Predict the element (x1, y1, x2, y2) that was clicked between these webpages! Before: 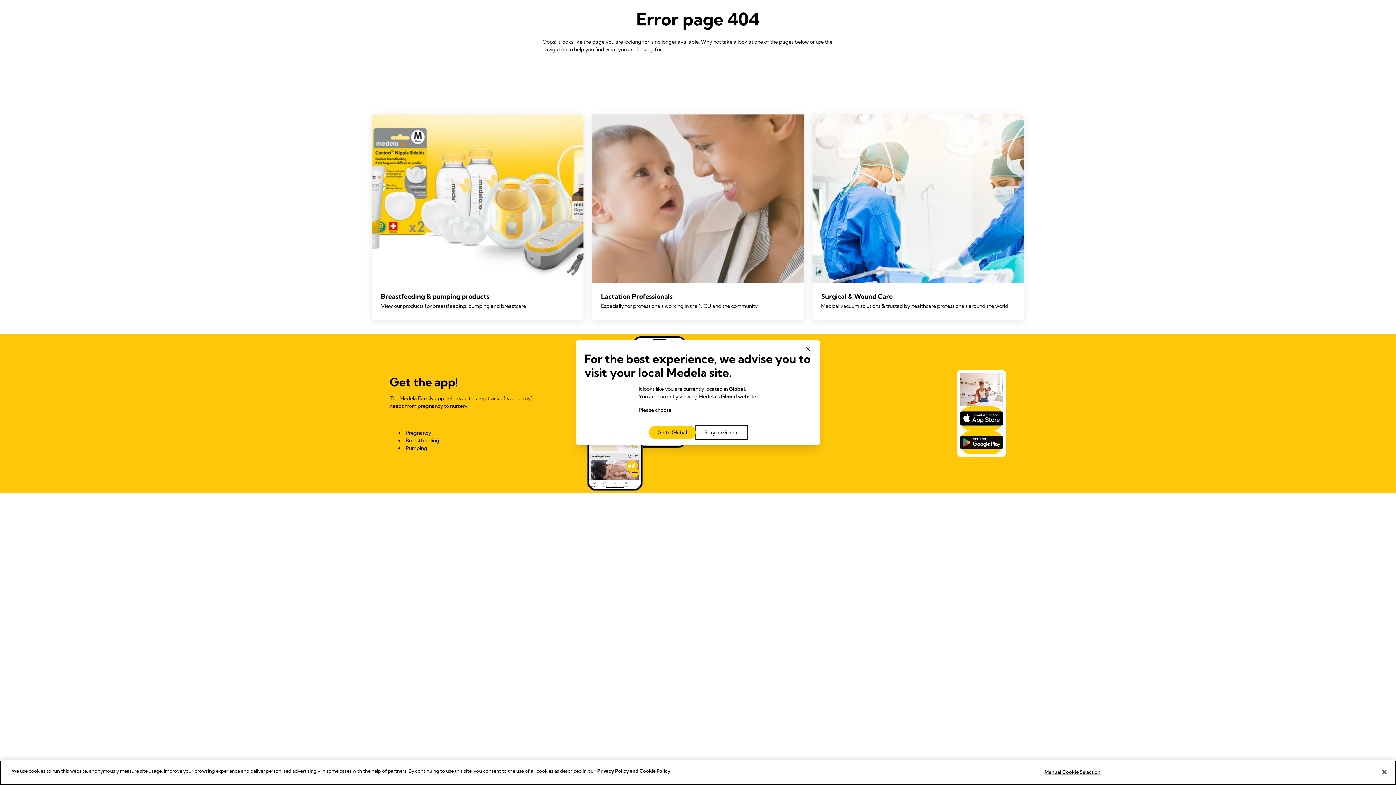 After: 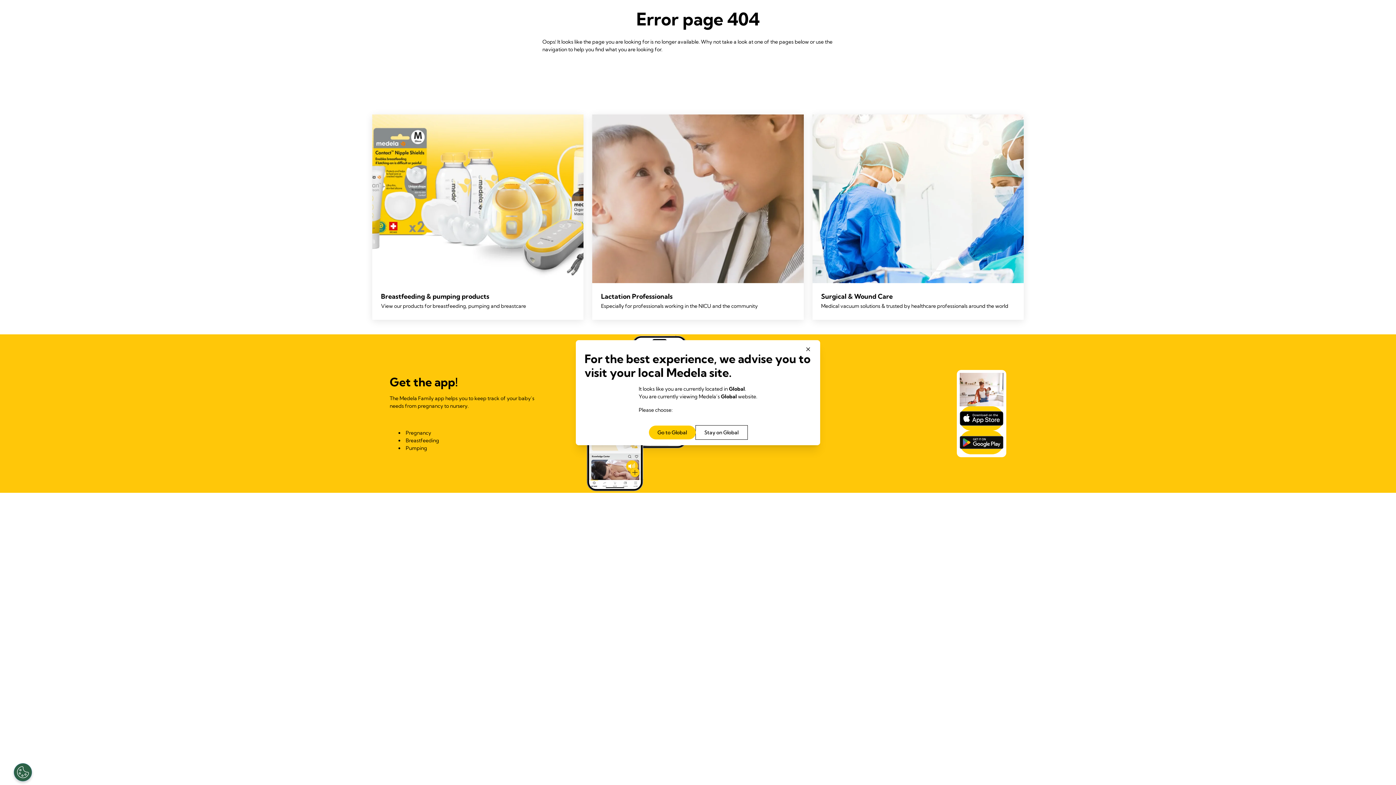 Action: bbox: (1376, 764, 1392, 780) label: Close